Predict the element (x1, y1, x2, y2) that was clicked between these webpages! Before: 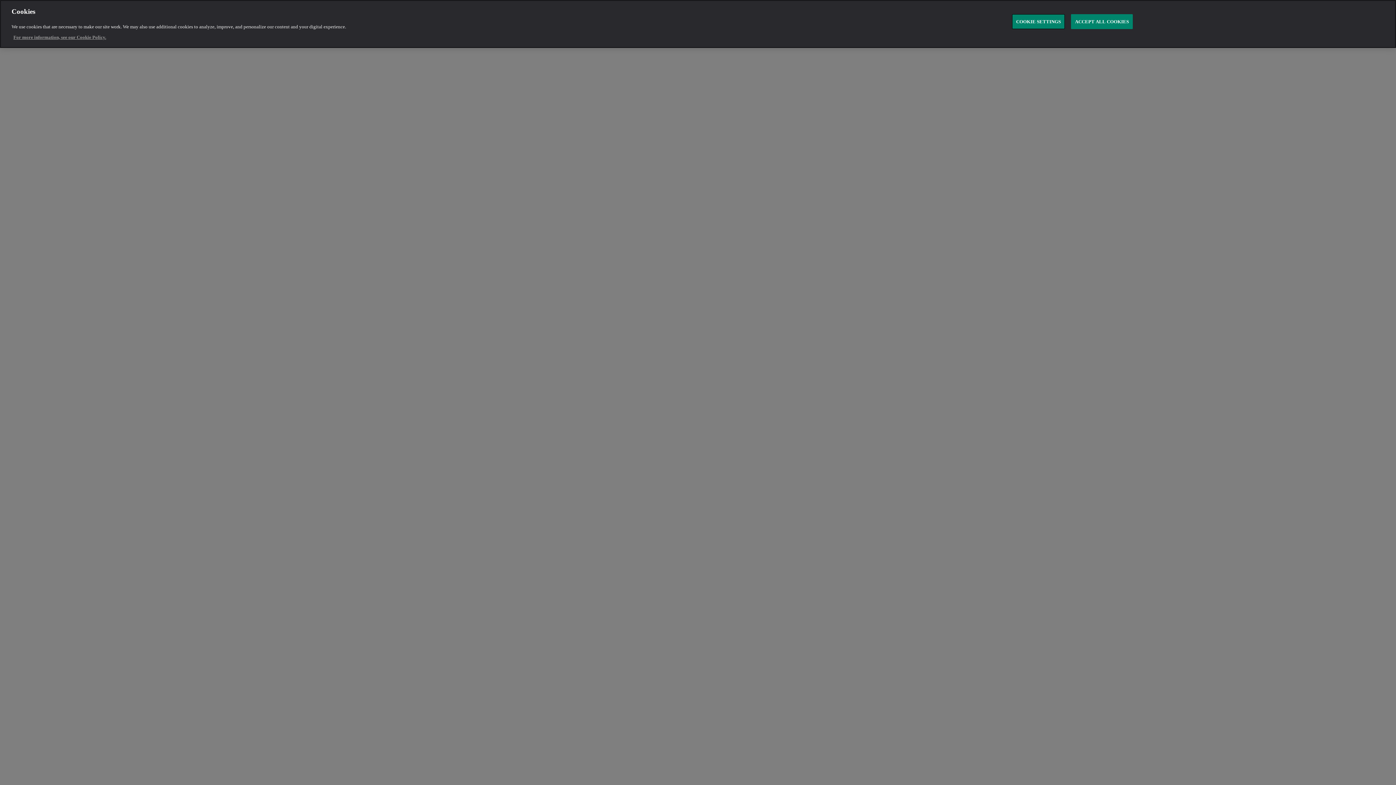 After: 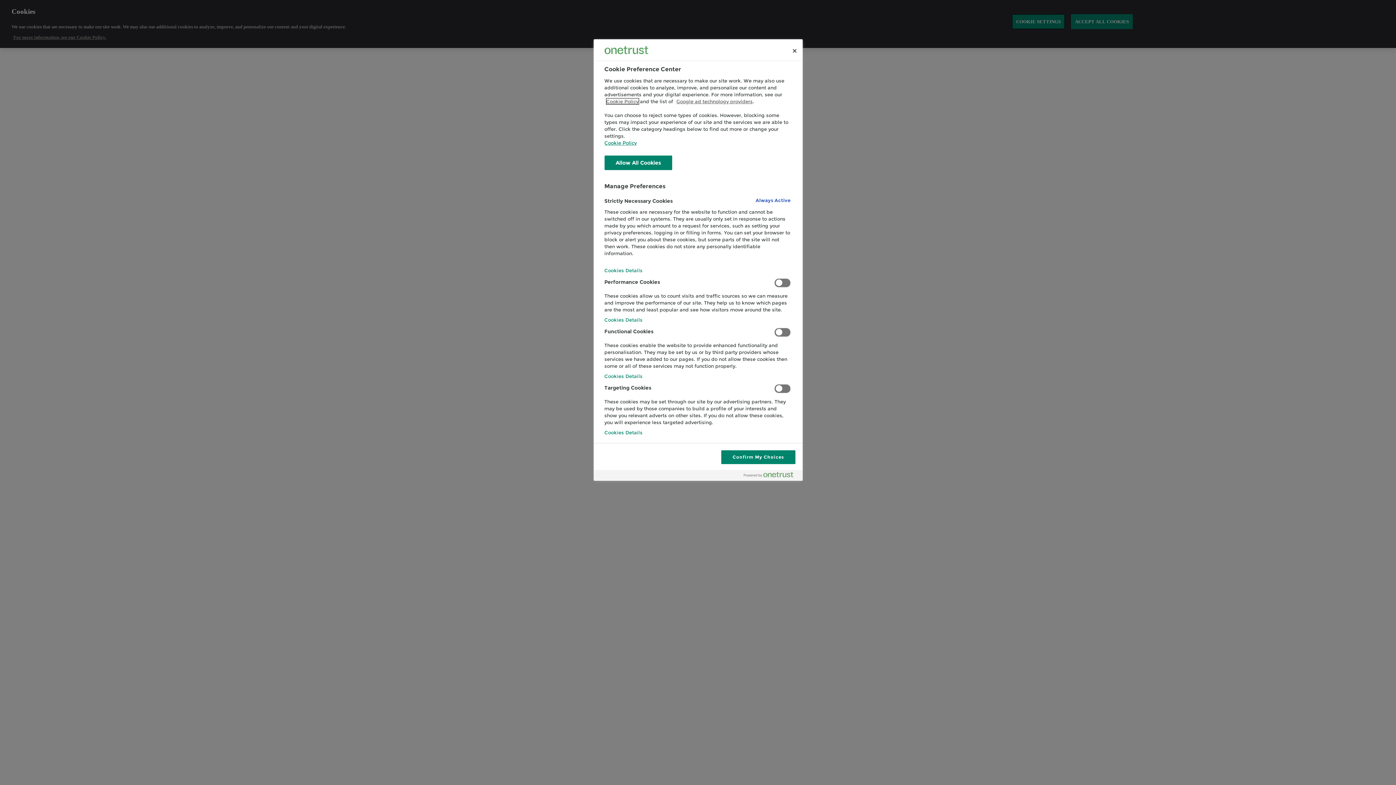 Action: bbox: (1012, 14, 1065, 29) label: COOKIE SETTINGS